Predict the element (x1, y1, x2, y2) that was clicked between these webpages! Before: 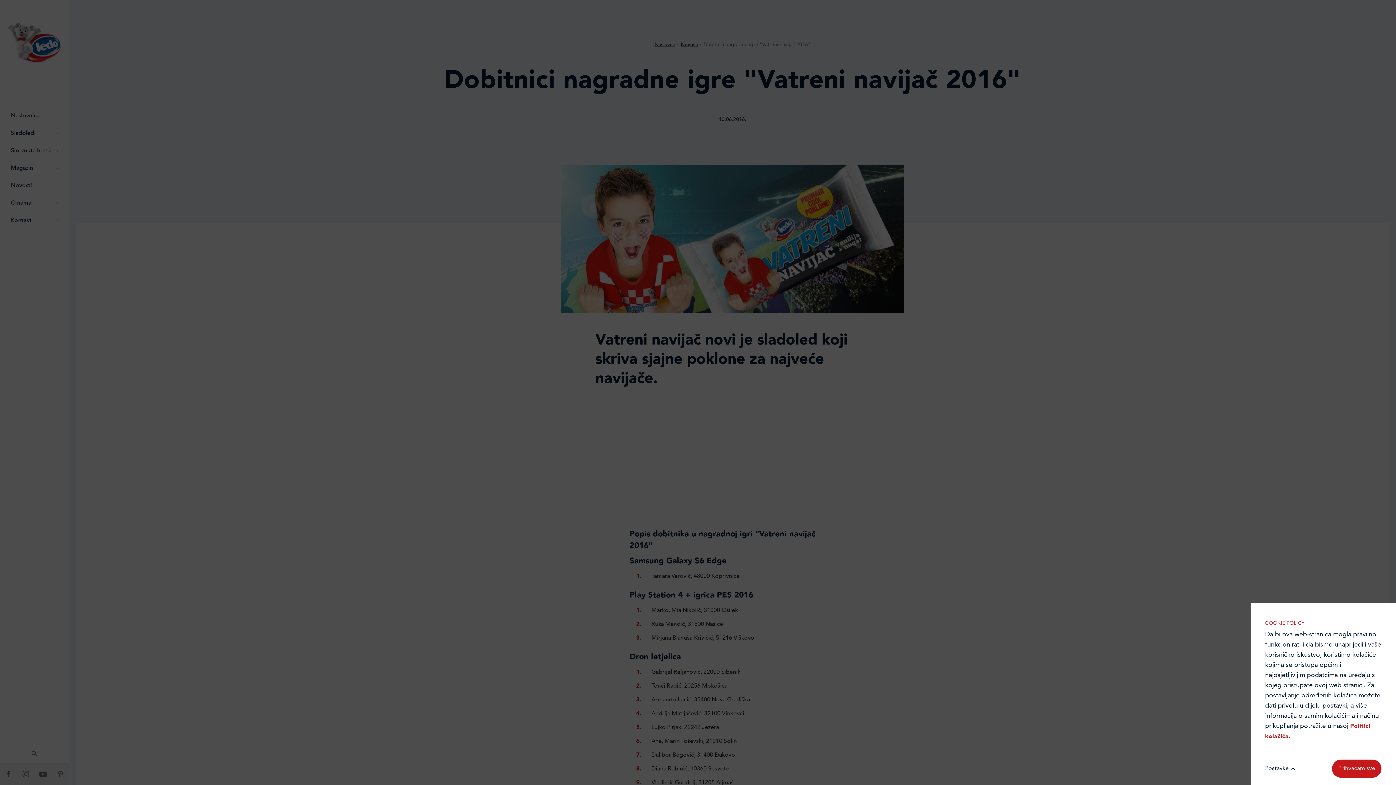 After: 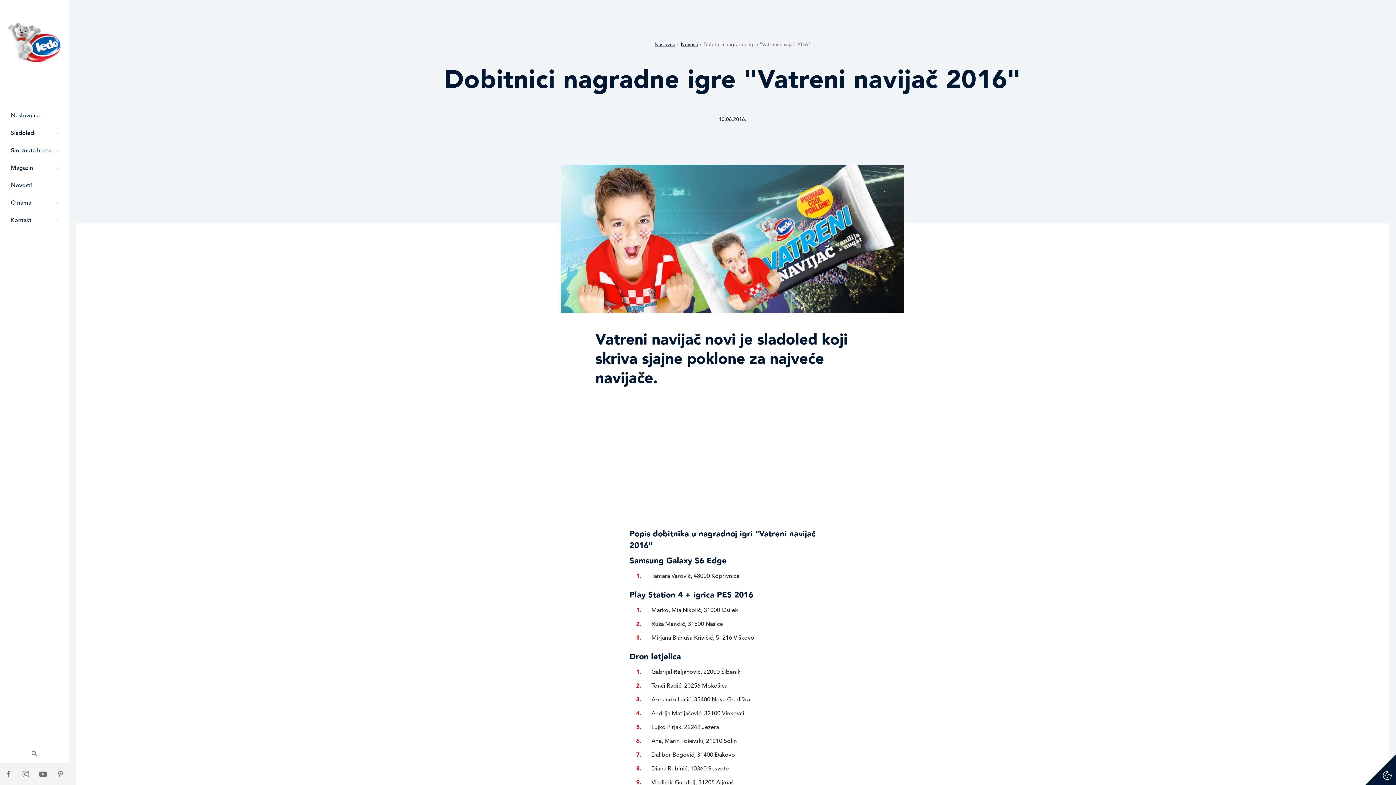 Action: label: Prihvaćam sve bbox: (1332, 760, 1381, 778)